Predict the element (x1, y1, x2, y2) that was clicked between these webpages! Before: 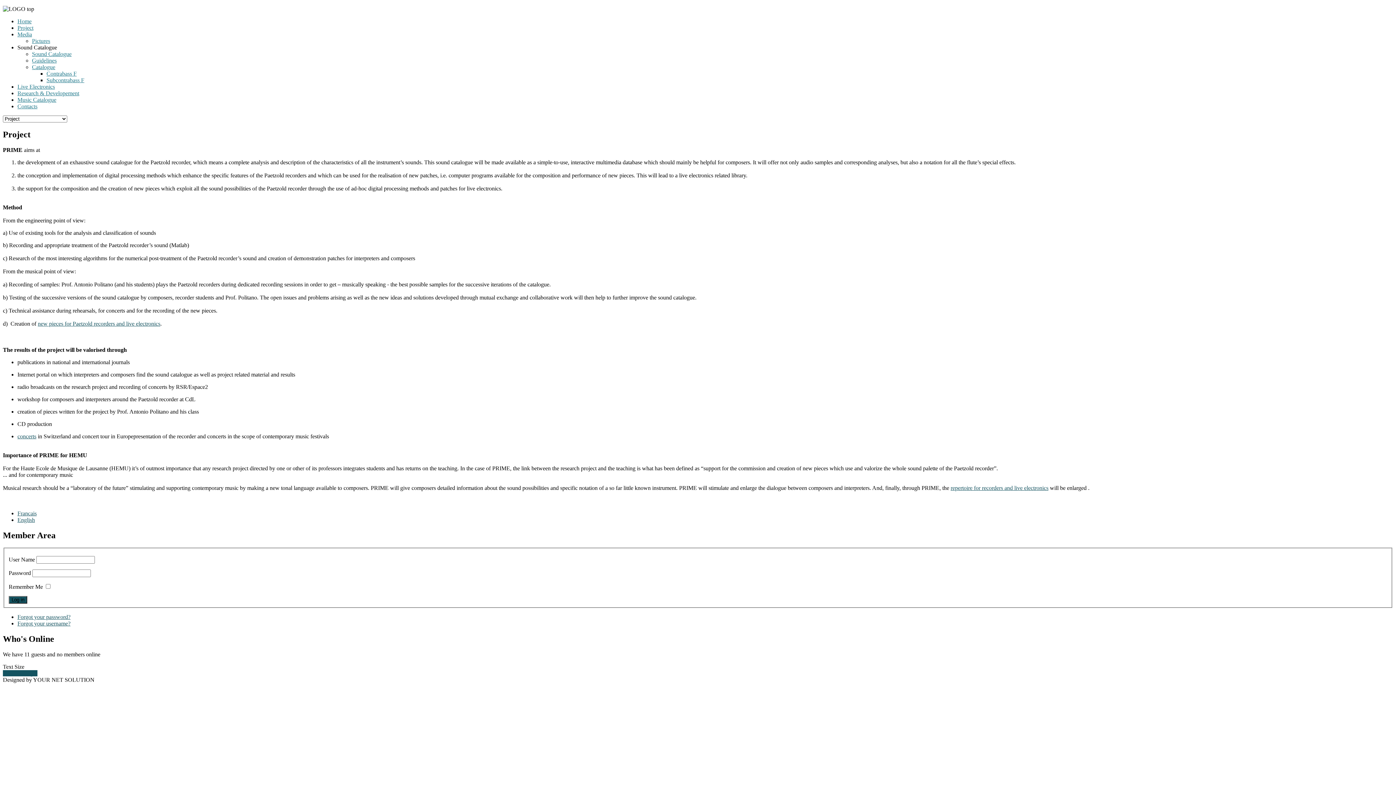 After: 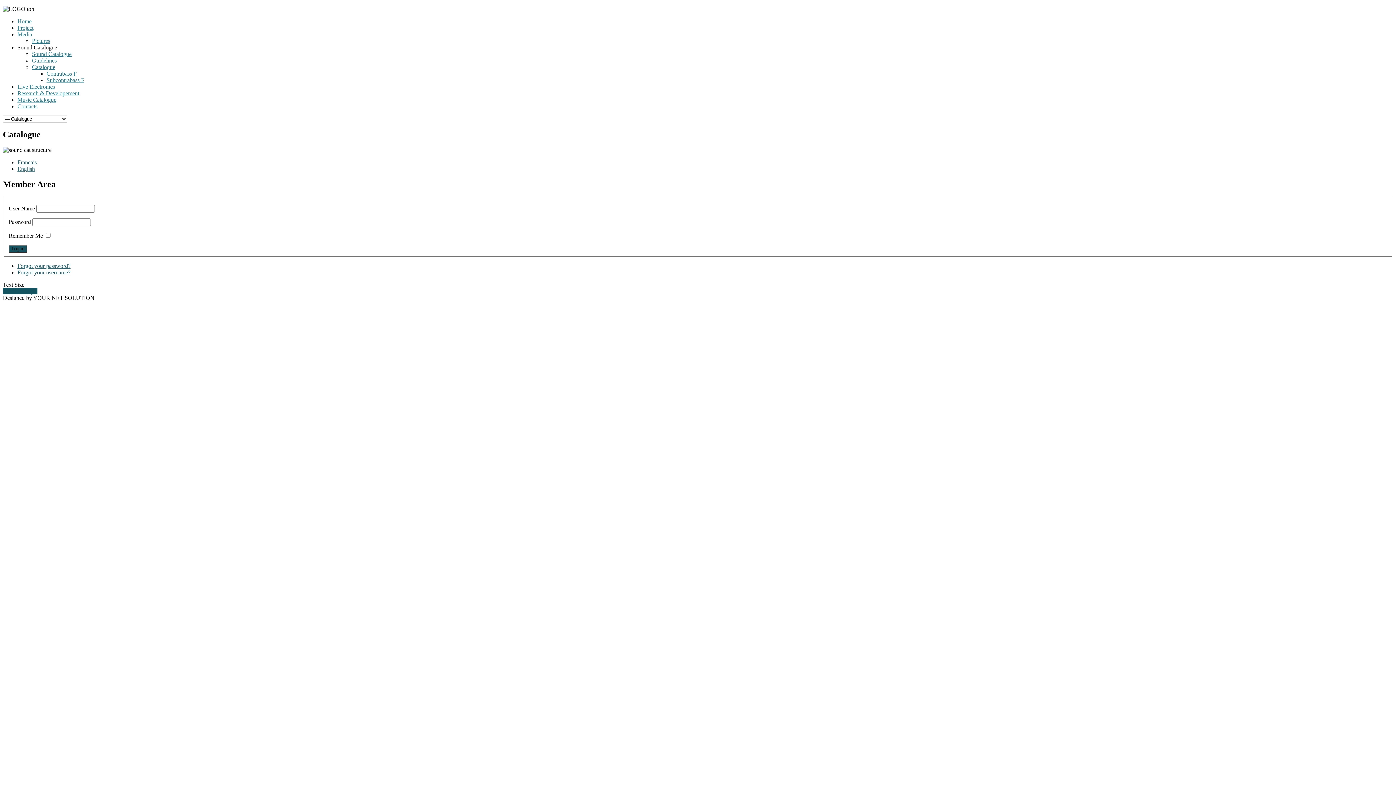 Action: label: Catalogue bbox: (32, 64, 55, 70)